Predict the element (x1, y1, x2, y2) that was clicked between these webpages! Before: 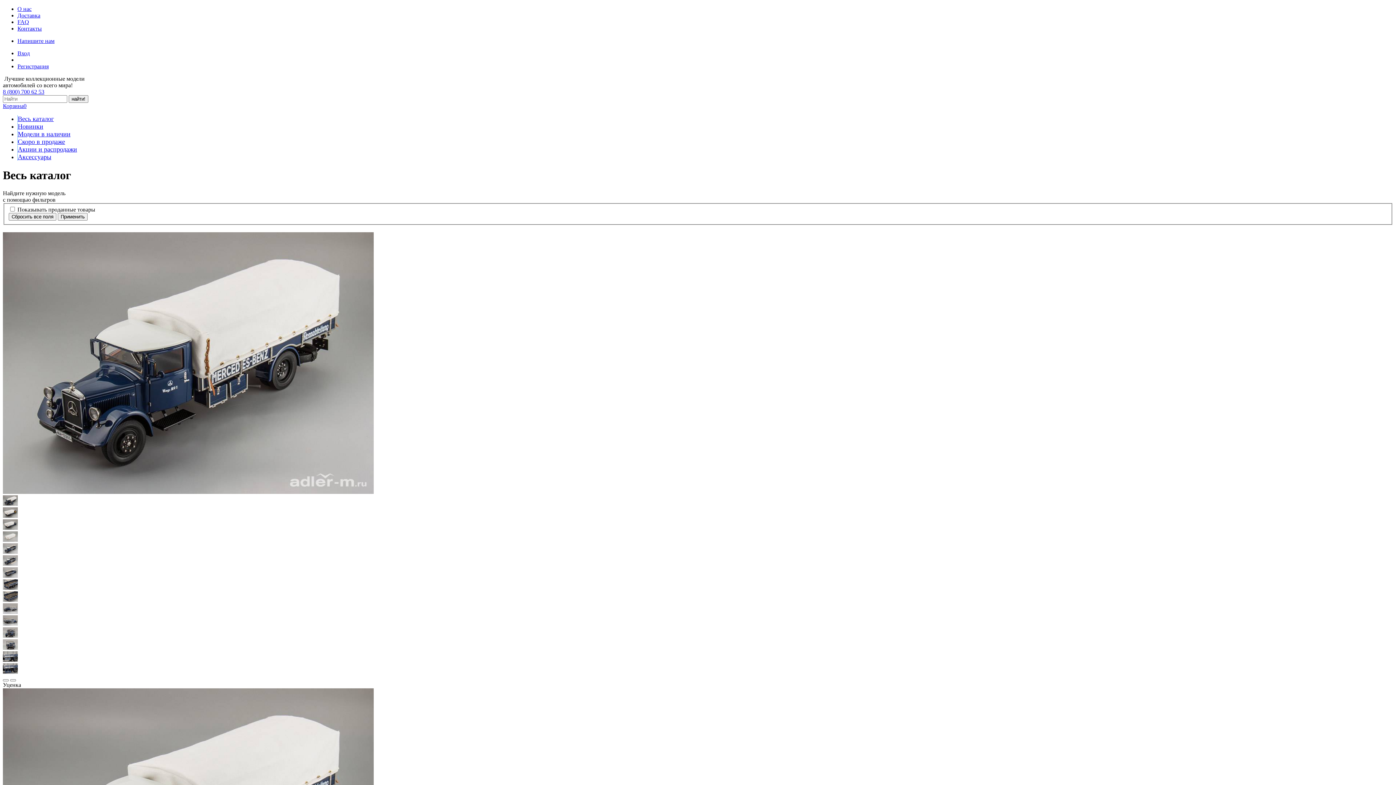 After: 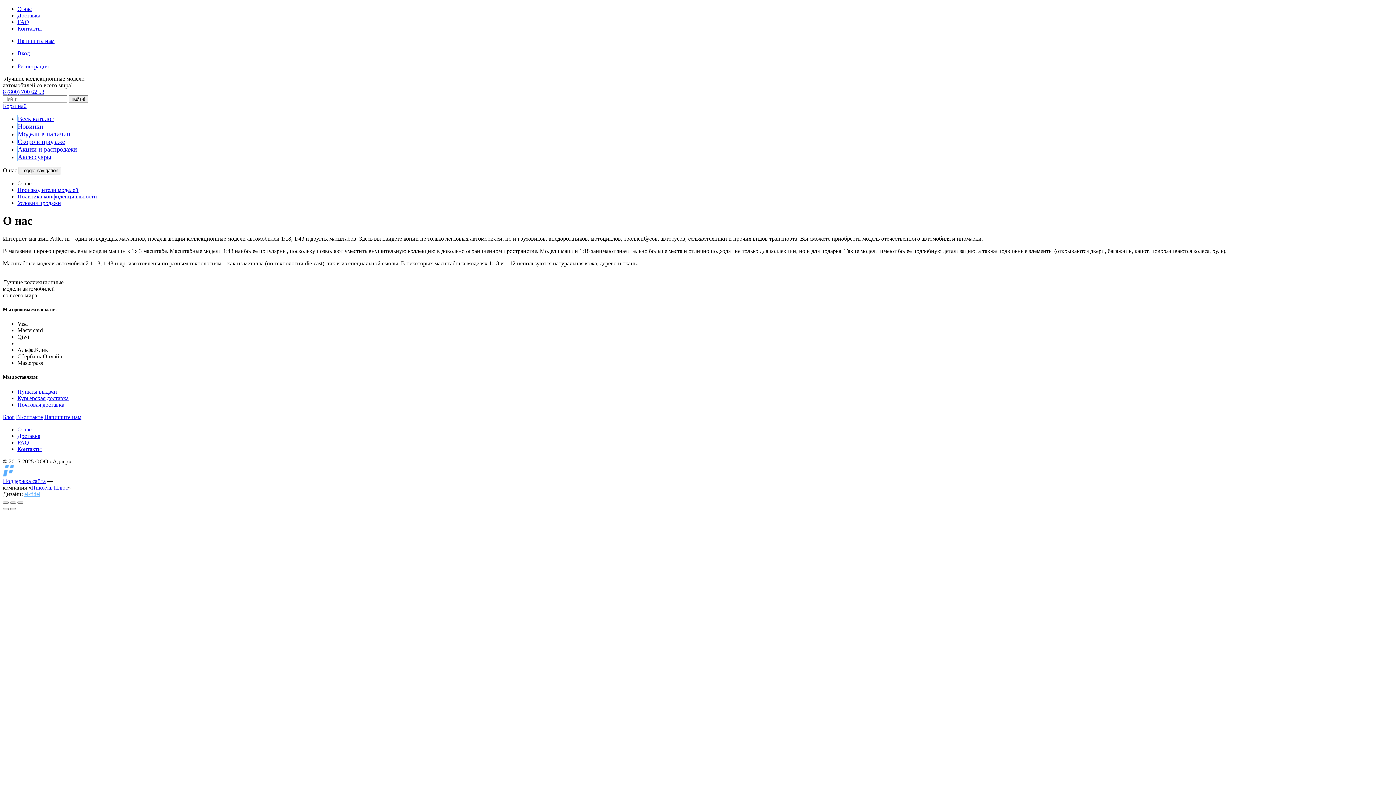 Action: label: О нас bbox: (17, 5, 31, 12)